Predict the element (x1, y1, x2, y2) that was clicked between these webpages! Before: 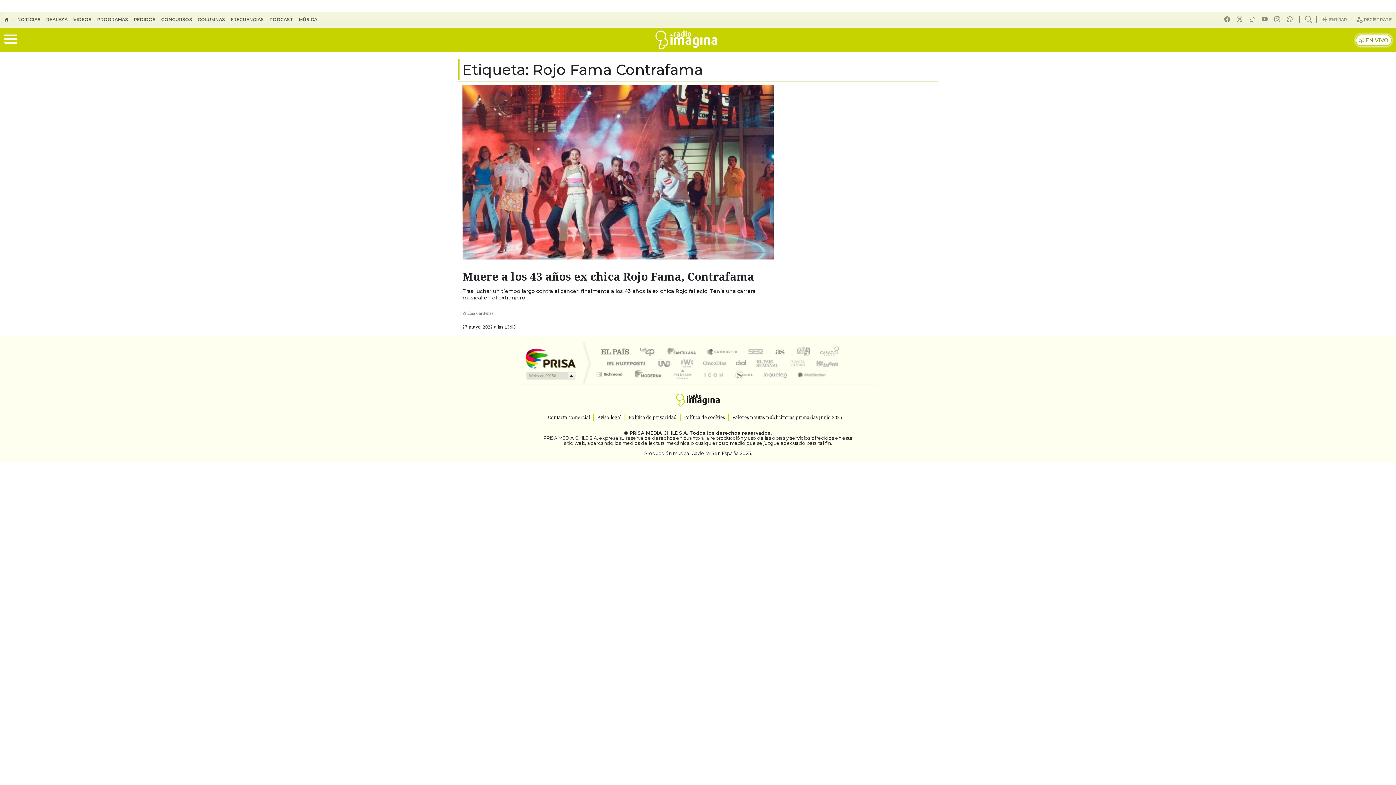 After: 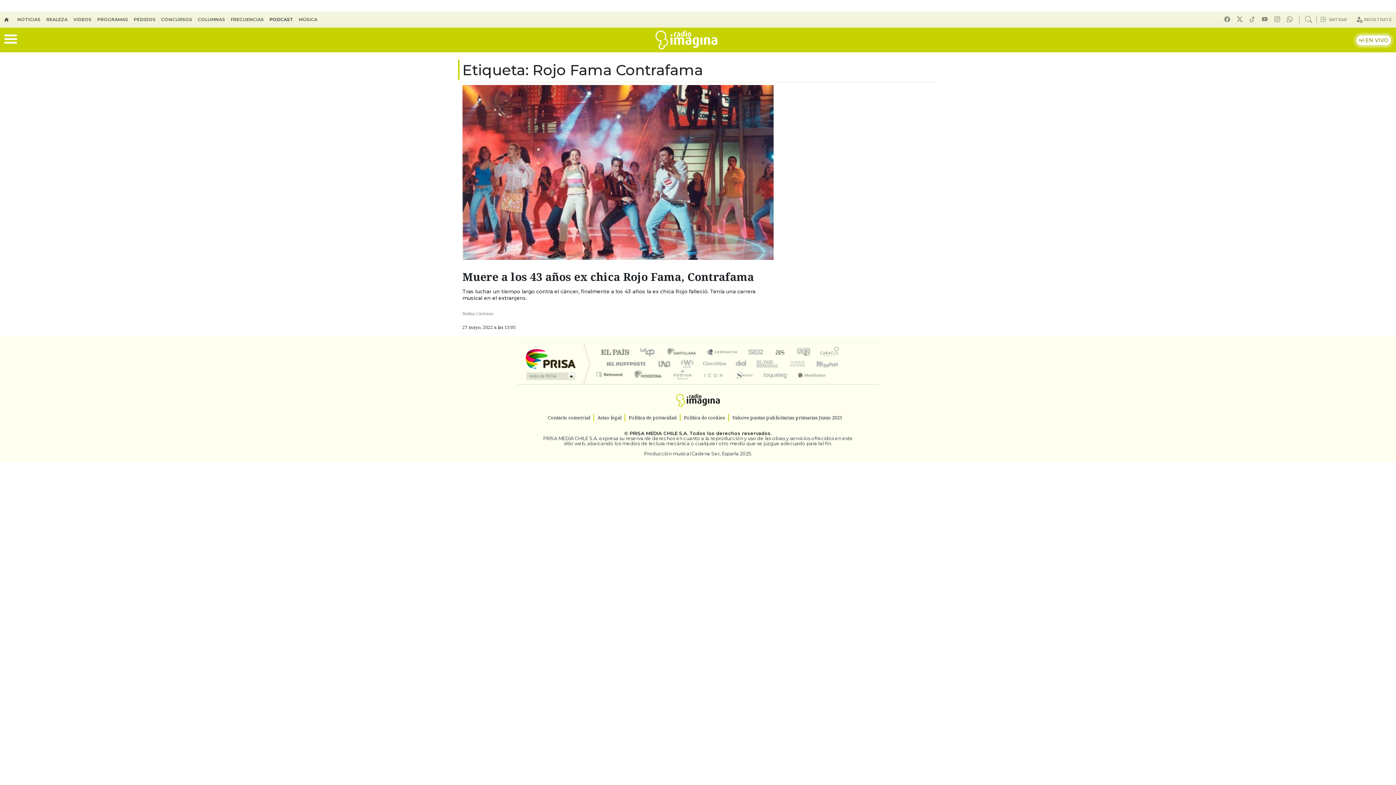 Action: label: PODCAST bbox: (269, 16, 298, 22)